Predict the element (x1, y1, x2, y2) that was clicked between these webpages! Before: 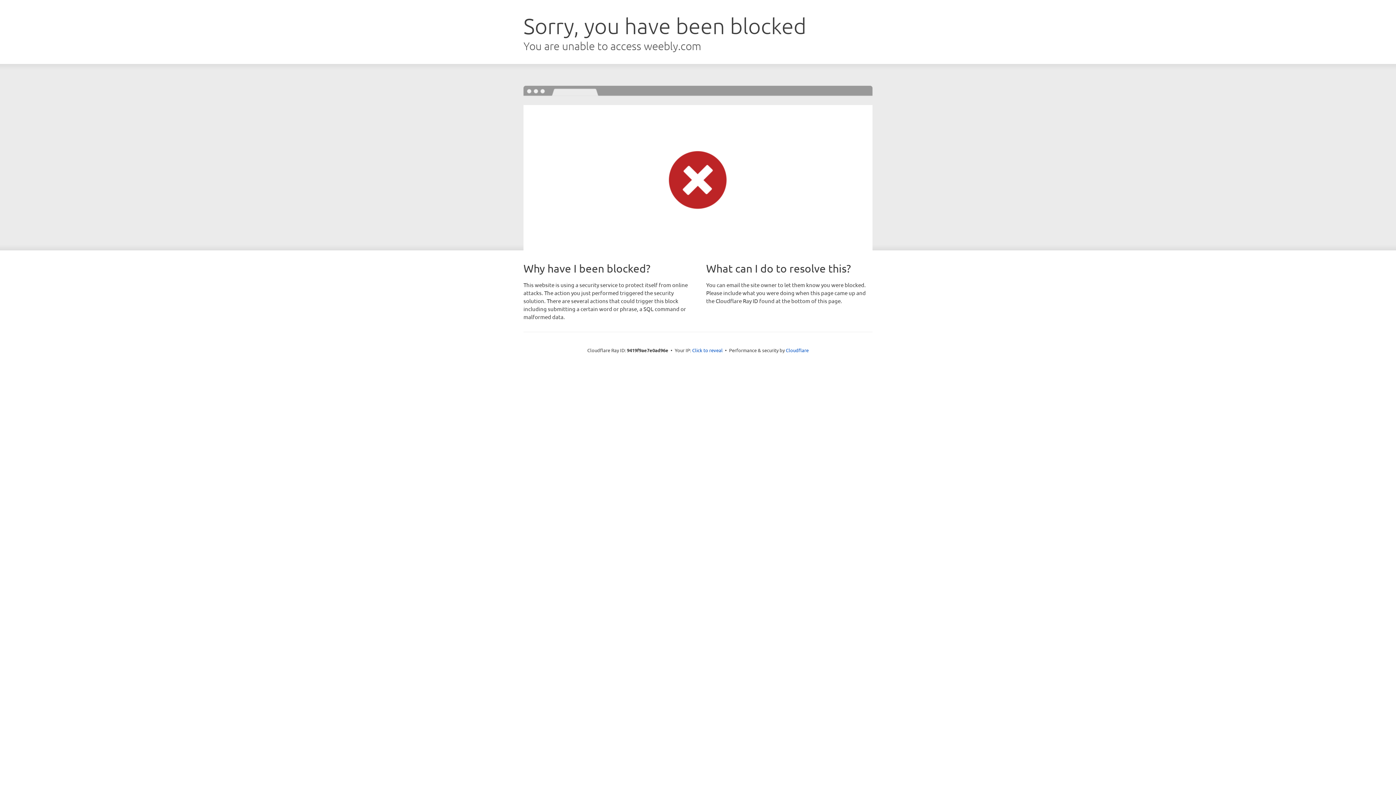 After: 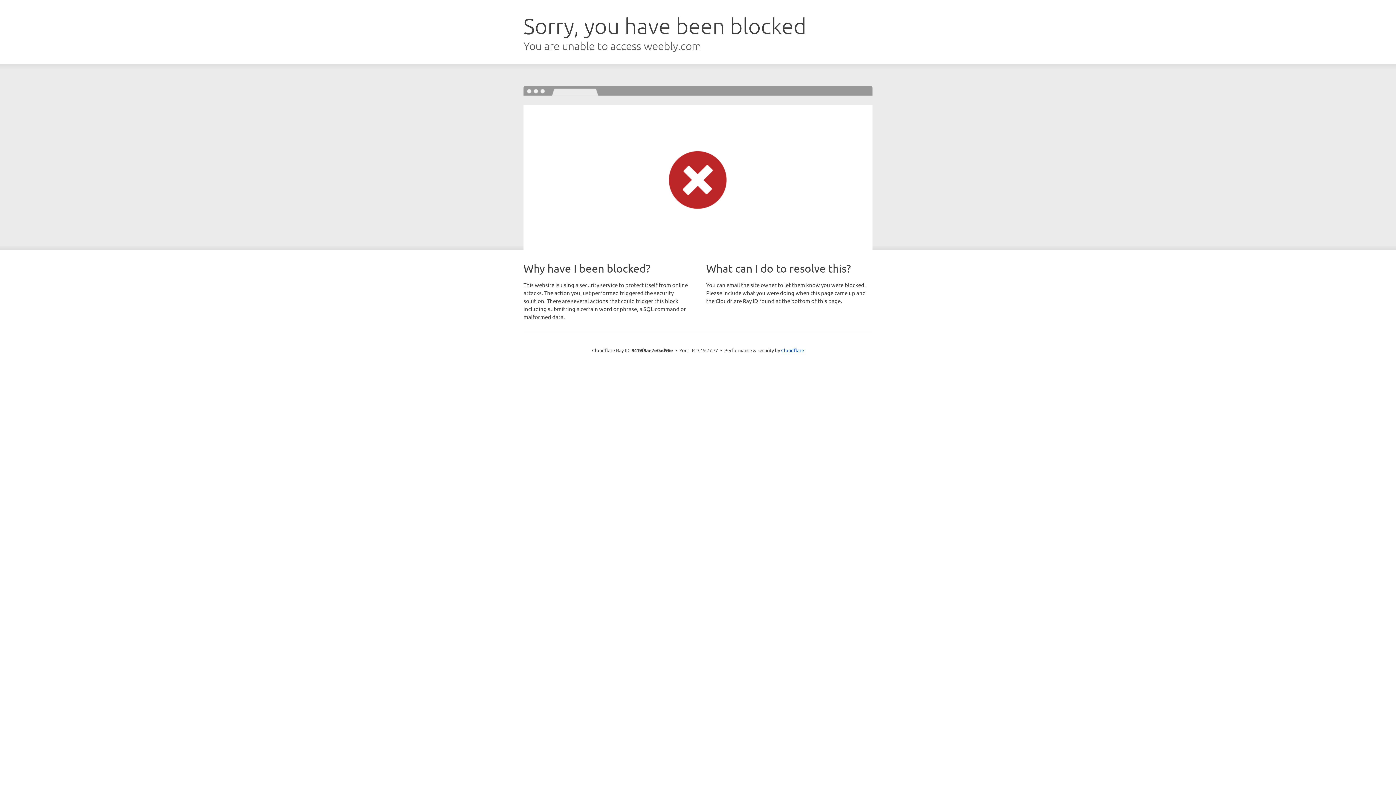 Action: bbox: (692, 346, 722, 353) label: Click to reveal